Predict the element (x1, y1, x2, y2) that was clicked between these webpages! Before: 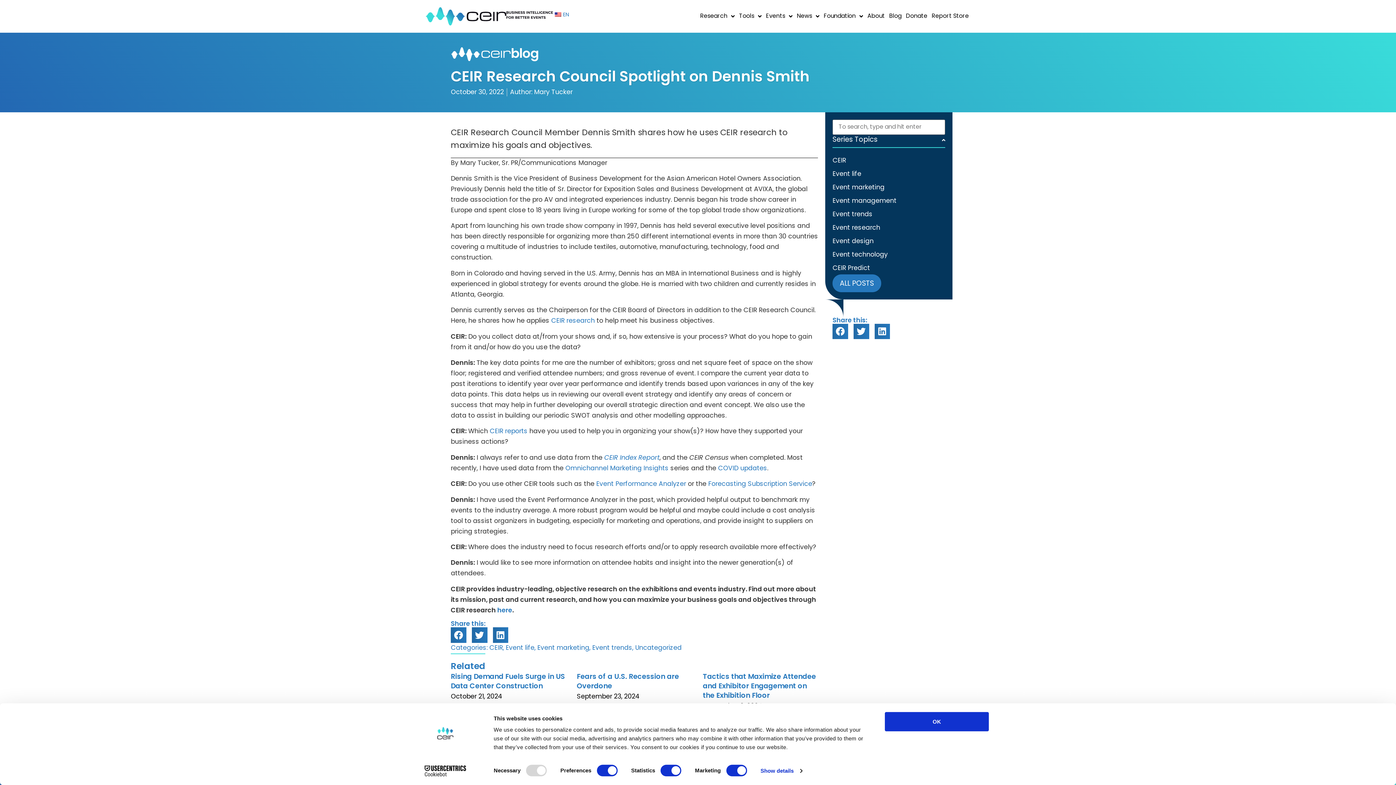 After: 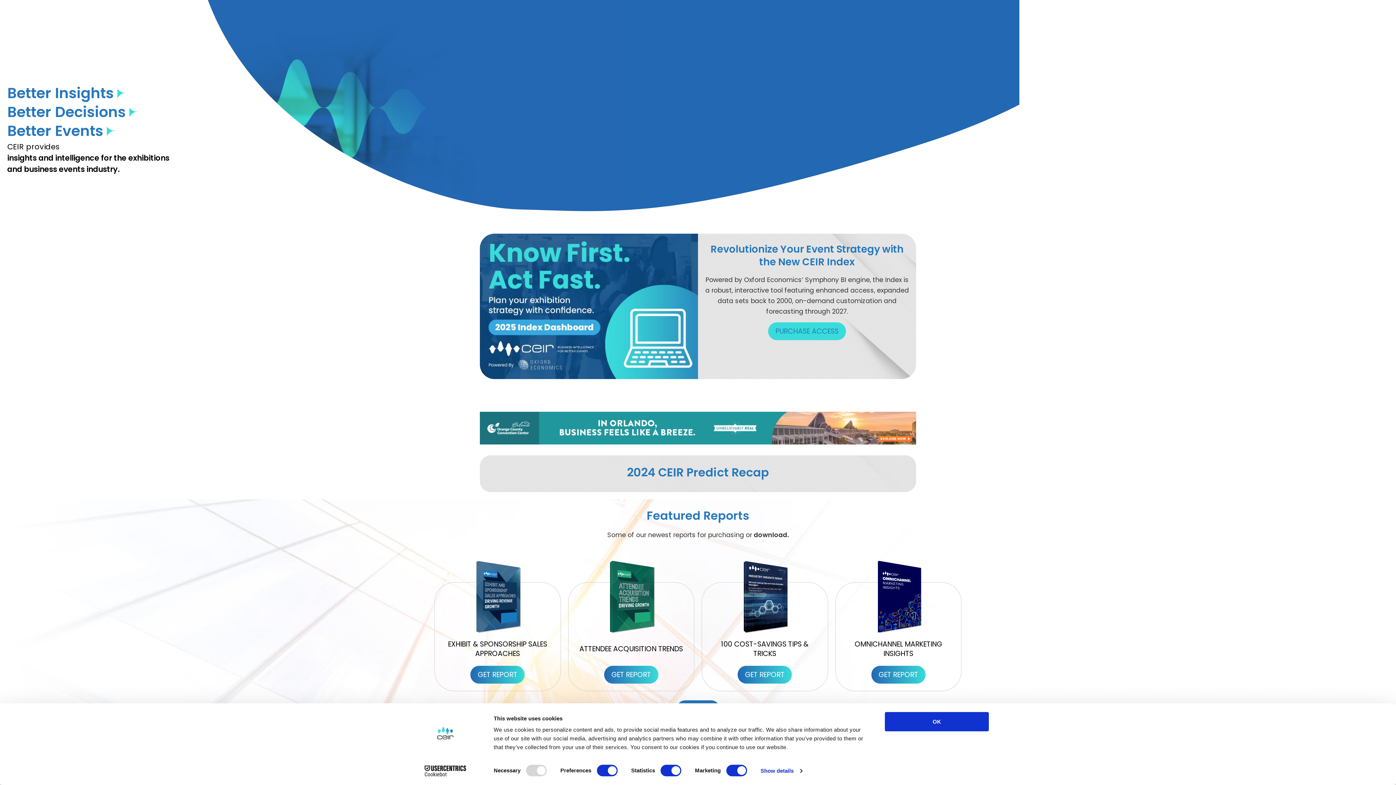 Action: label: here bbox: (497, 607, 512, 614)